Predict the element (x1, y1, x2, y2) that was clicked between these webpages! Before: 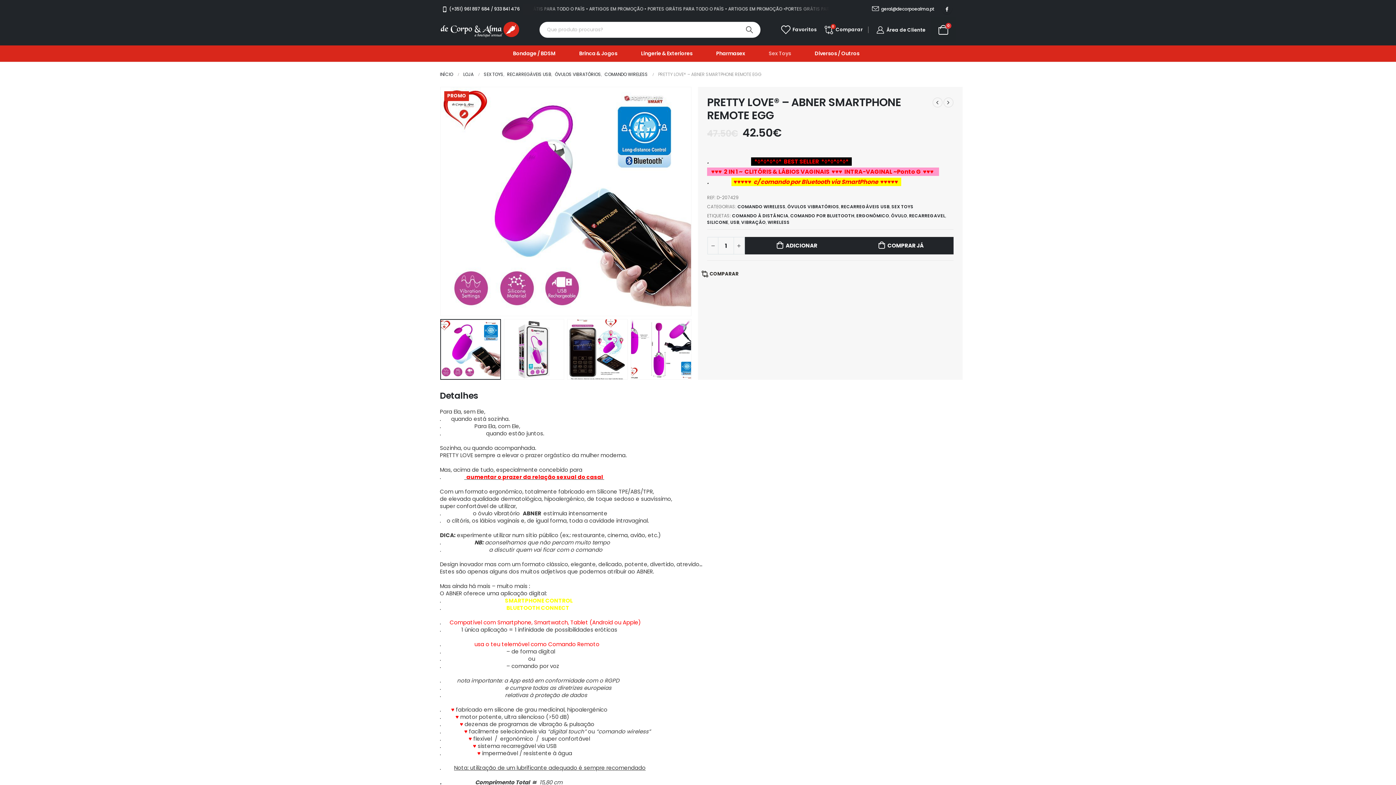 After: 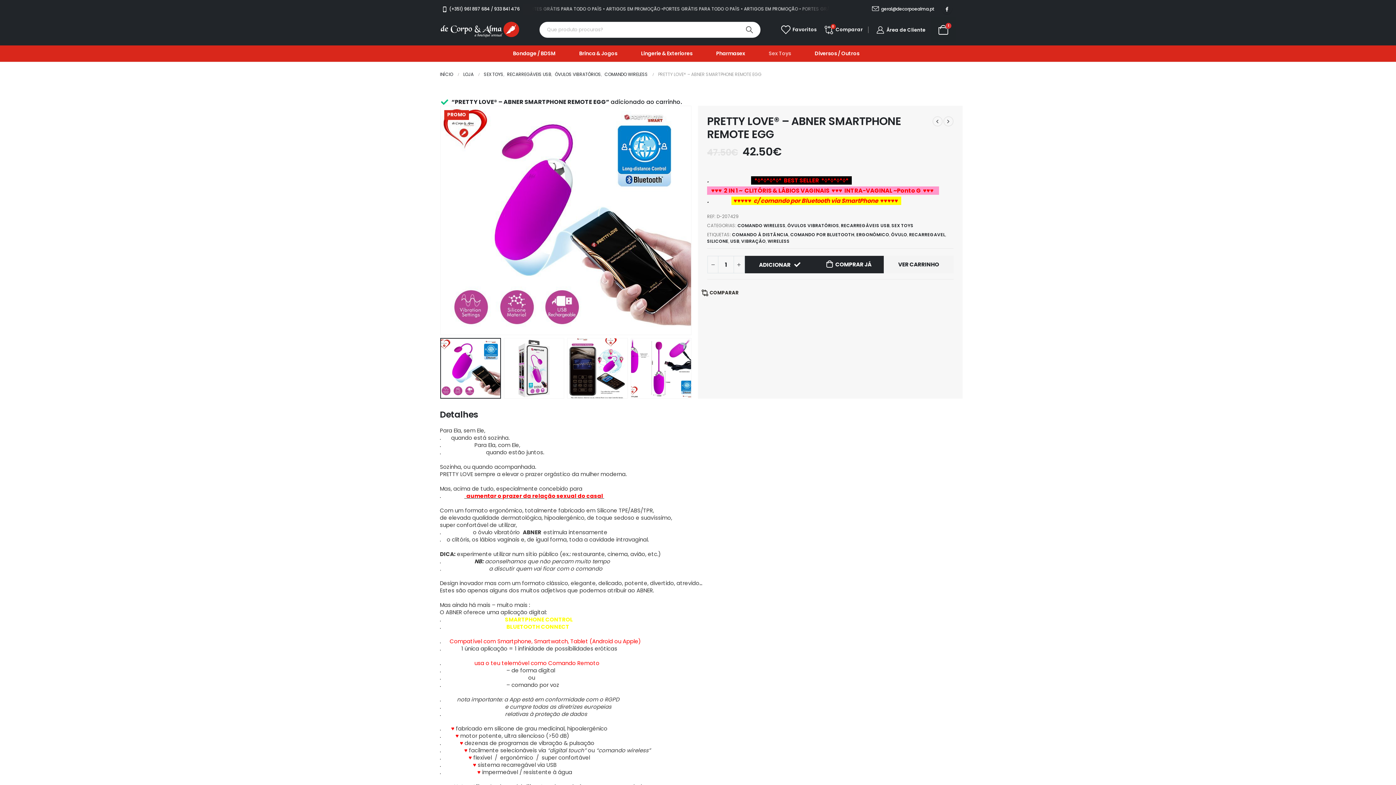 Action: bbox: (745, 237, 849, 254) label: ADICIONAR